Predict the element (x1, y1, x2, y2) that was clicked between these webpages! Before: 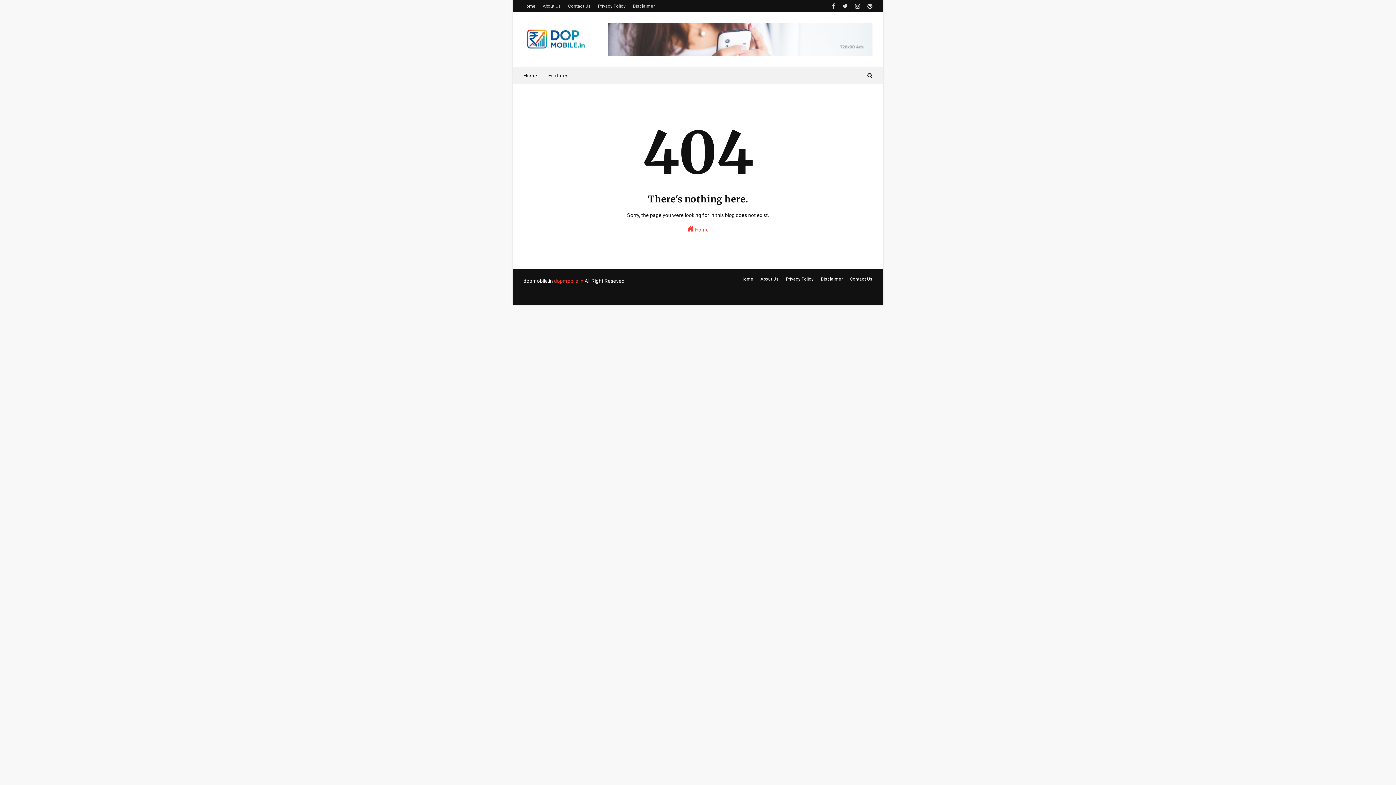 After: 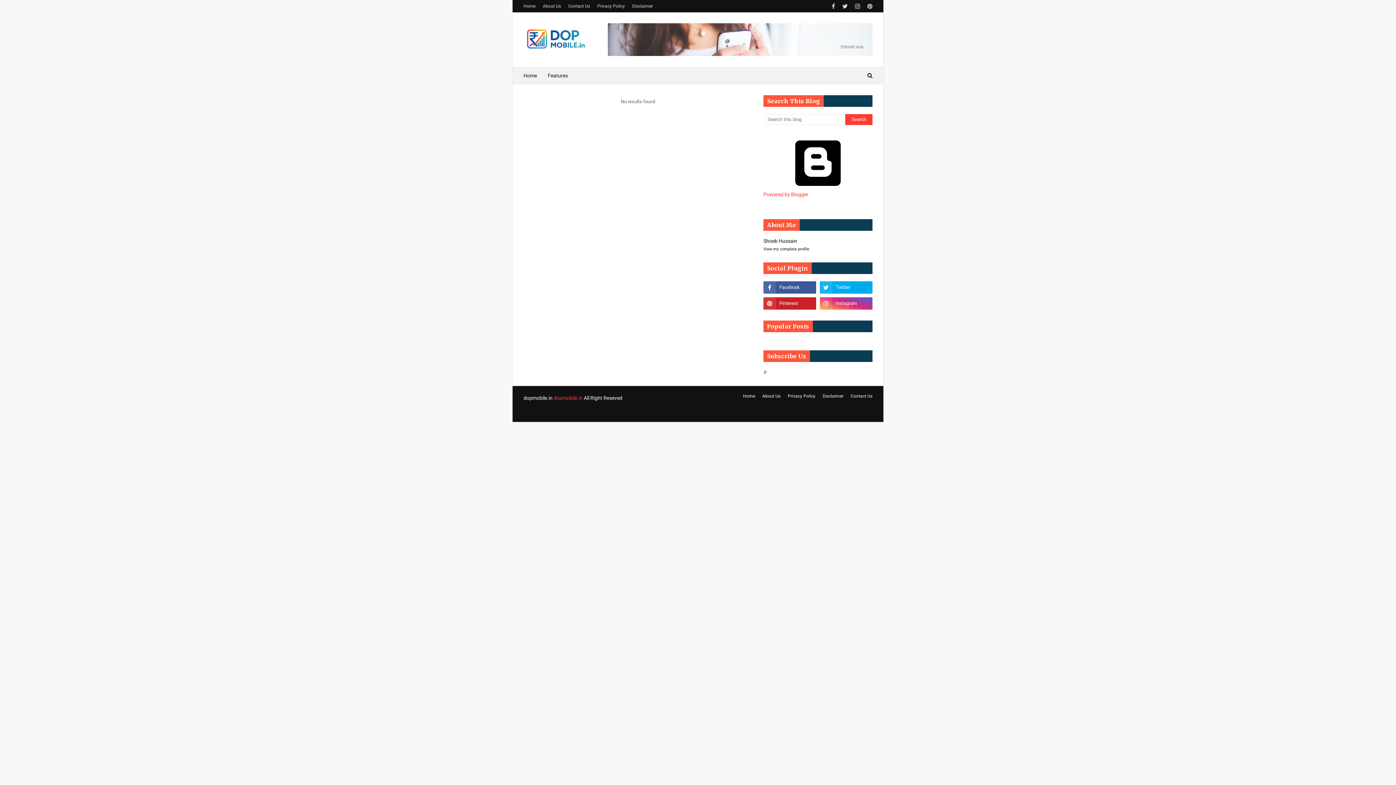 Action: label:  Home bbox: (523, 221, 872, 232)